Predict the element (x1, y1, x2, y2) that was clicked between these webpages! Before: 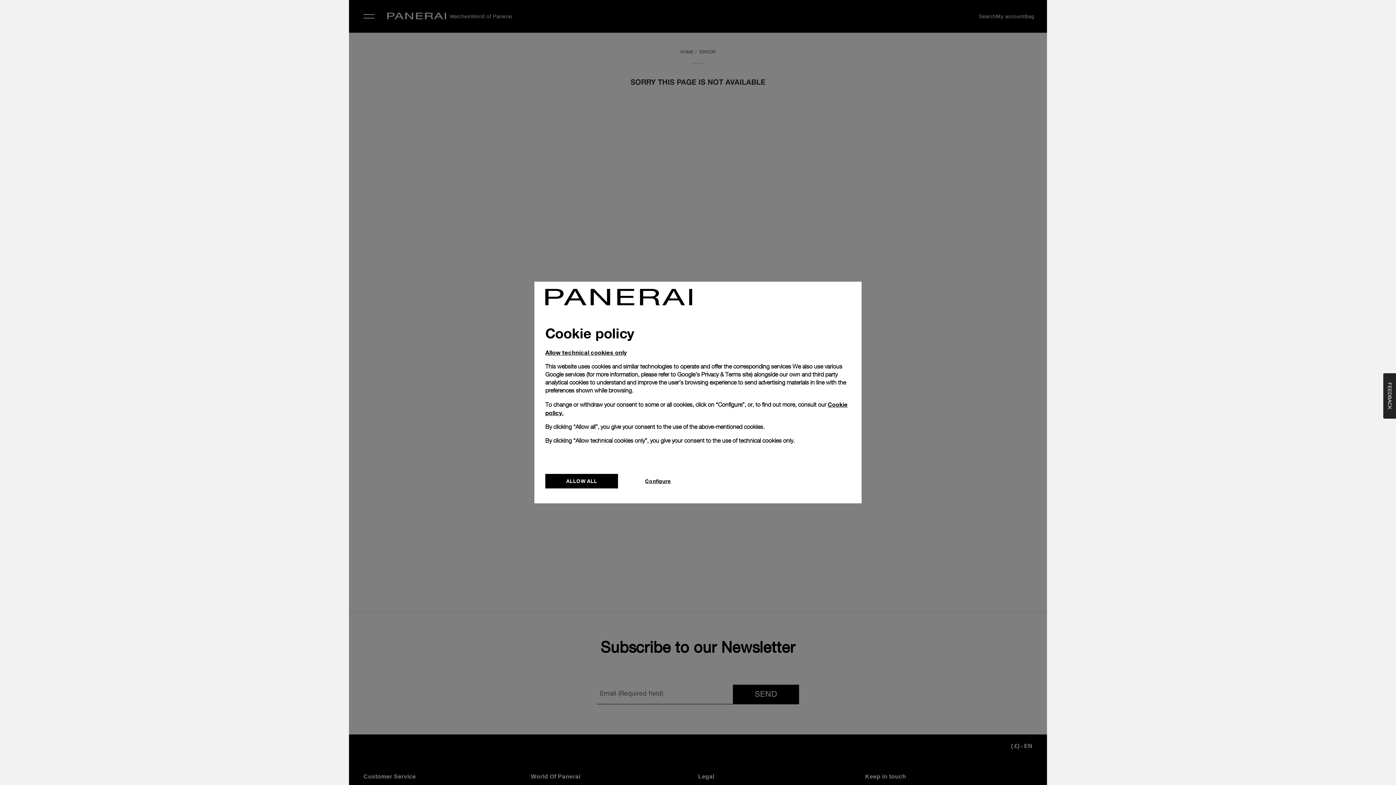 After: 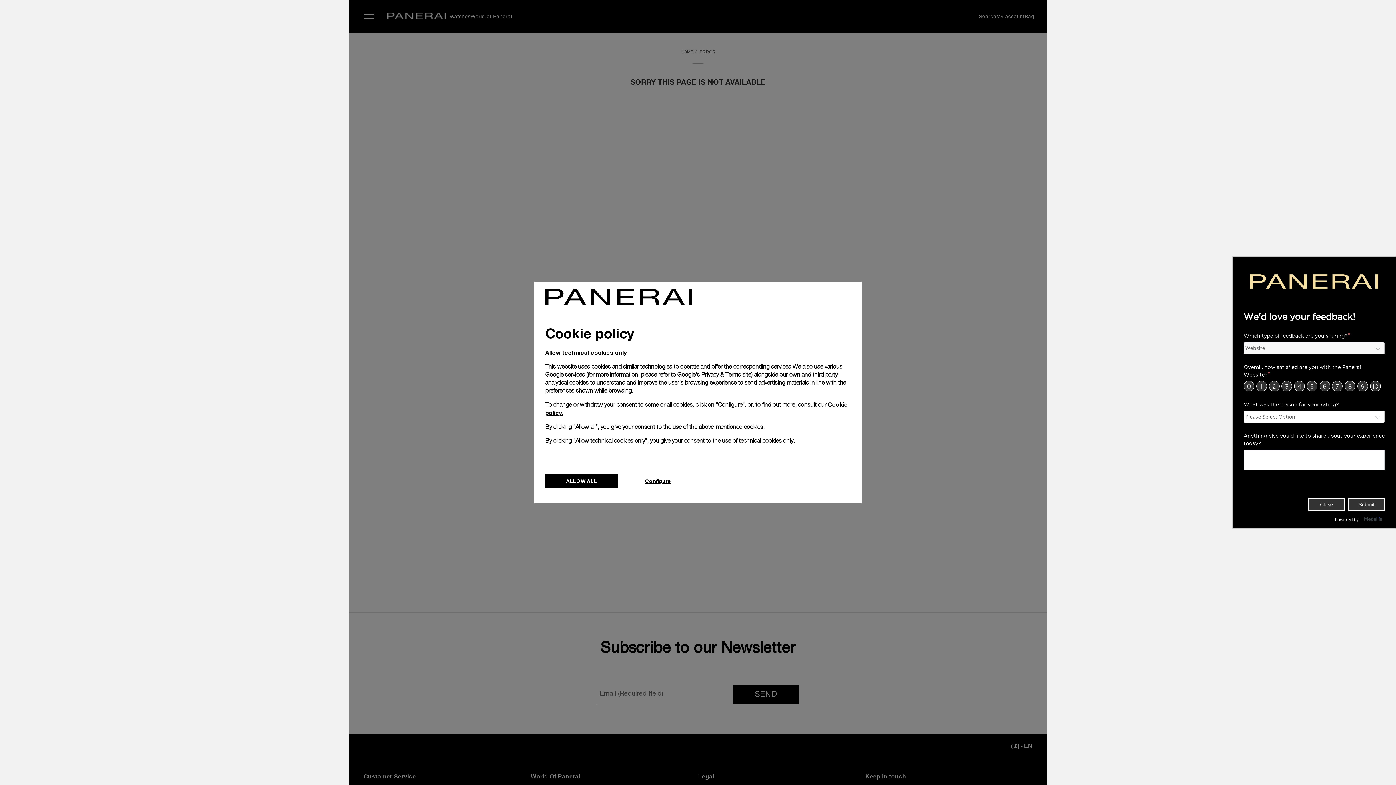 Action: label: FEEDBACK bbox: (1383, 373, 1396, 418)